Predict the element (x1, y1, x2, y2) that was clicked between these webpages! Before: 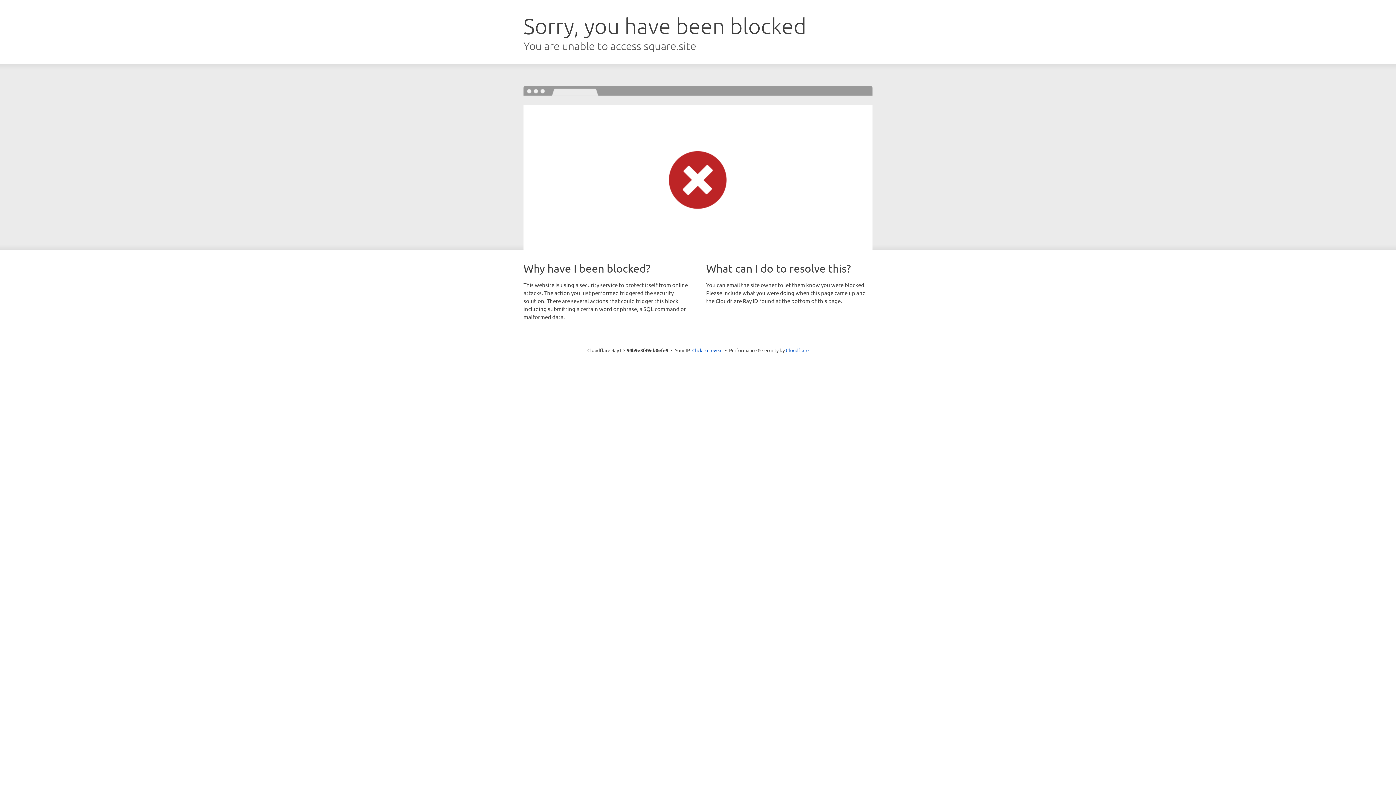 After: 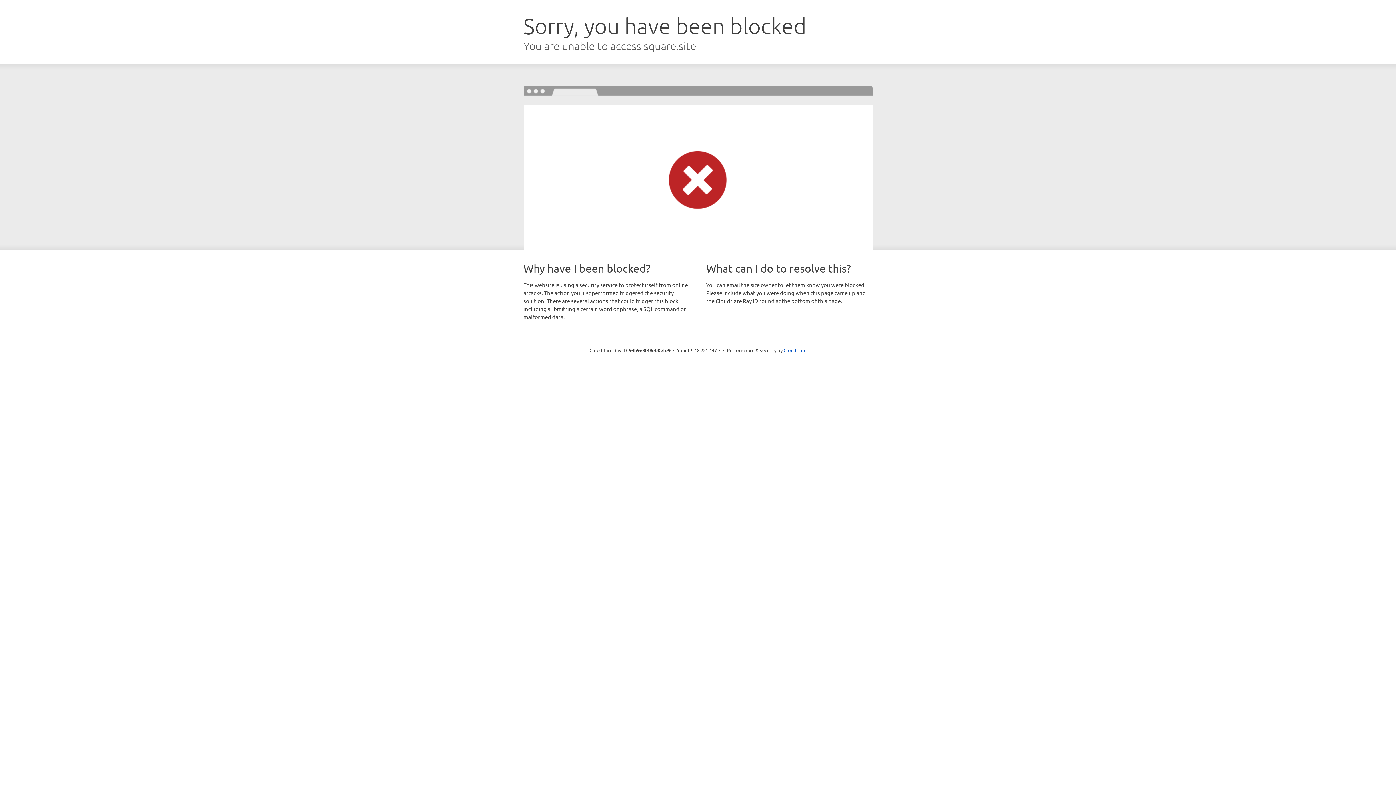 Action: label: Click to reveal bbox: (692, 346, 722, 353)